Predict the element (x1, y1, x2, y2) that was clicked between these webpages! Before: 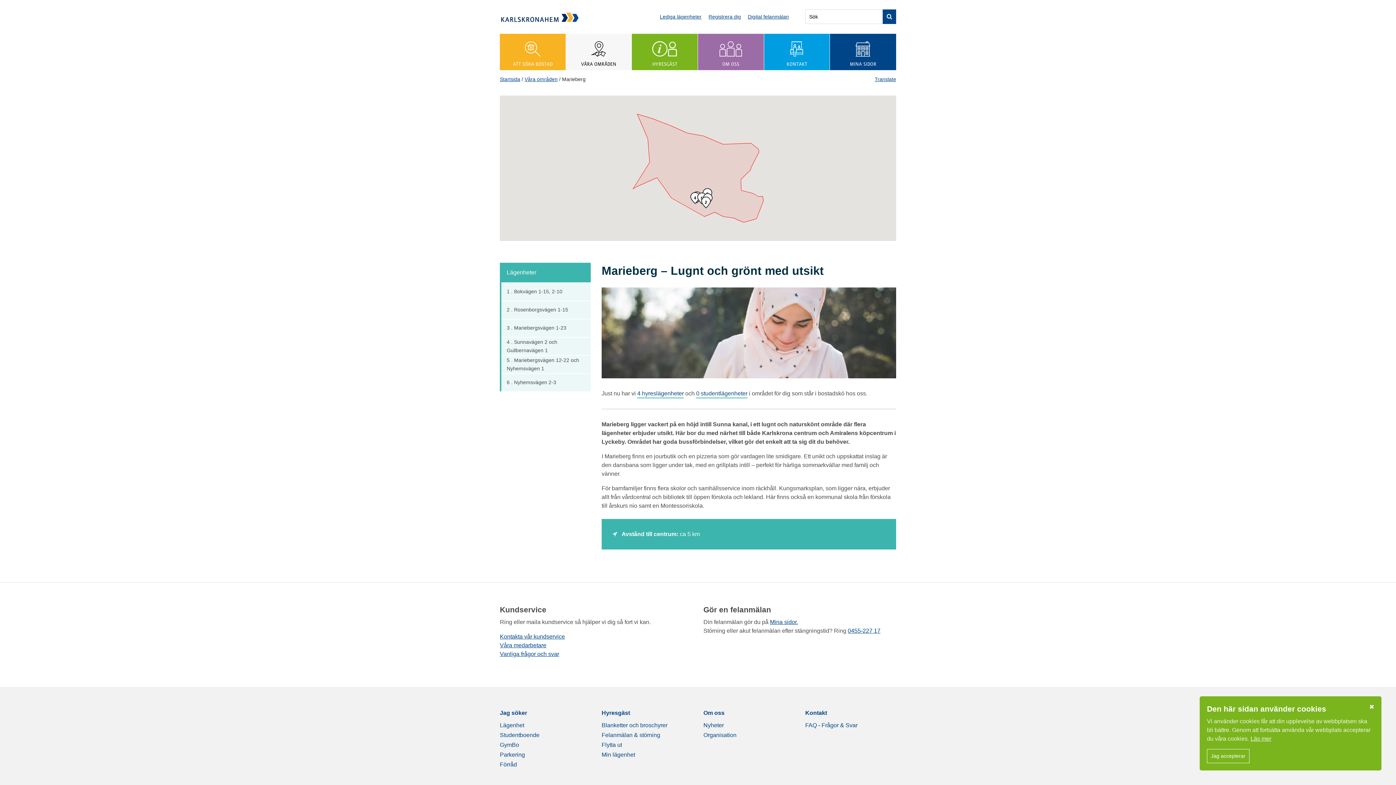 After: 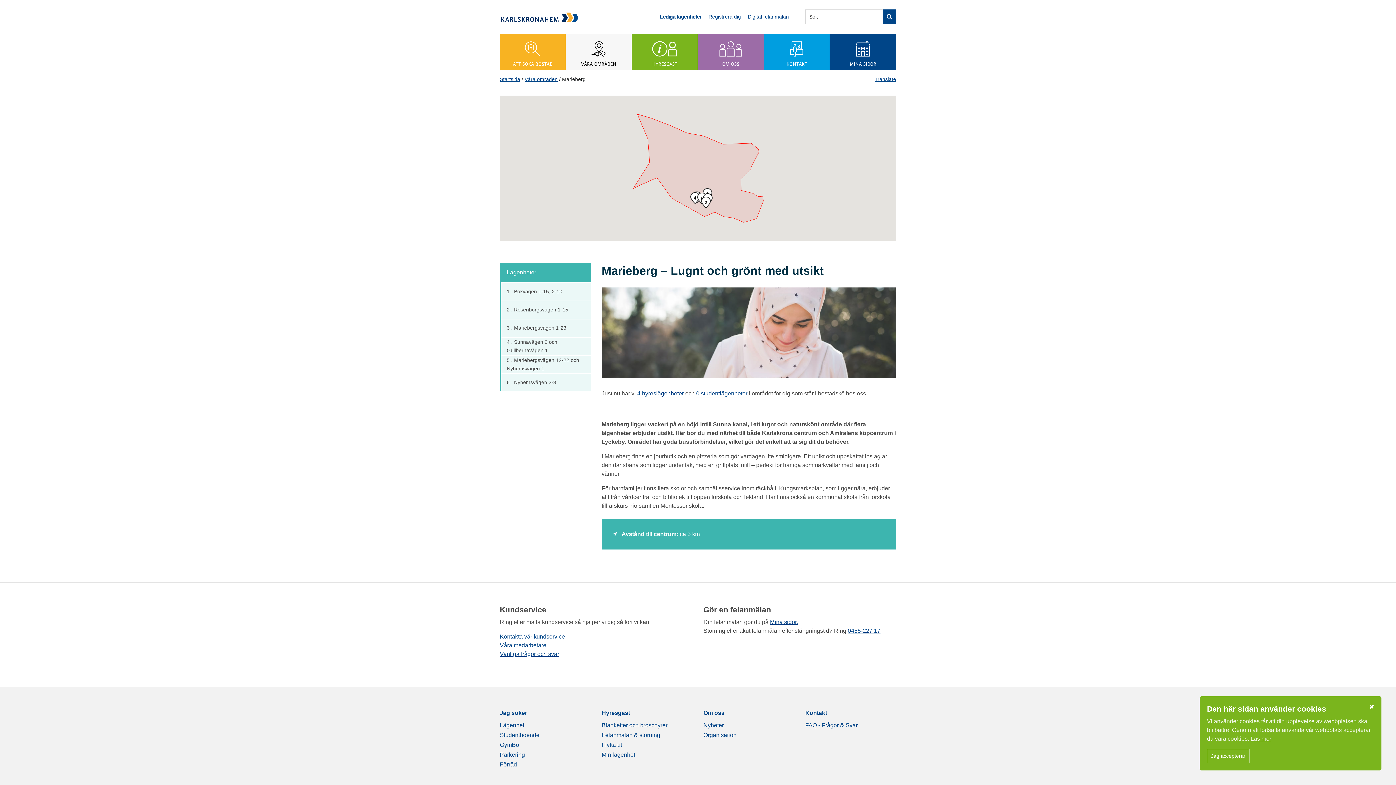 Action: bbox: (660, 12, 701, 21) label: Lediga lägenheter